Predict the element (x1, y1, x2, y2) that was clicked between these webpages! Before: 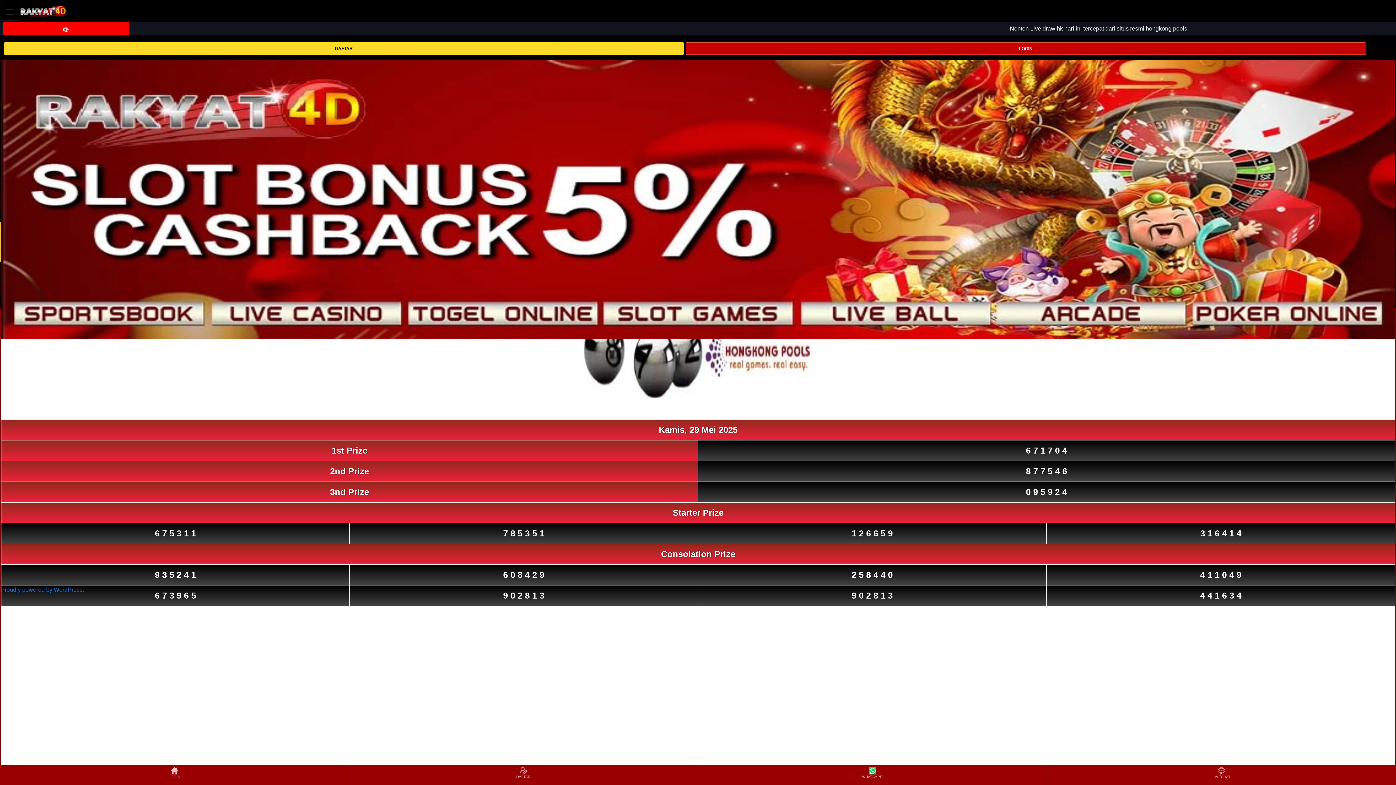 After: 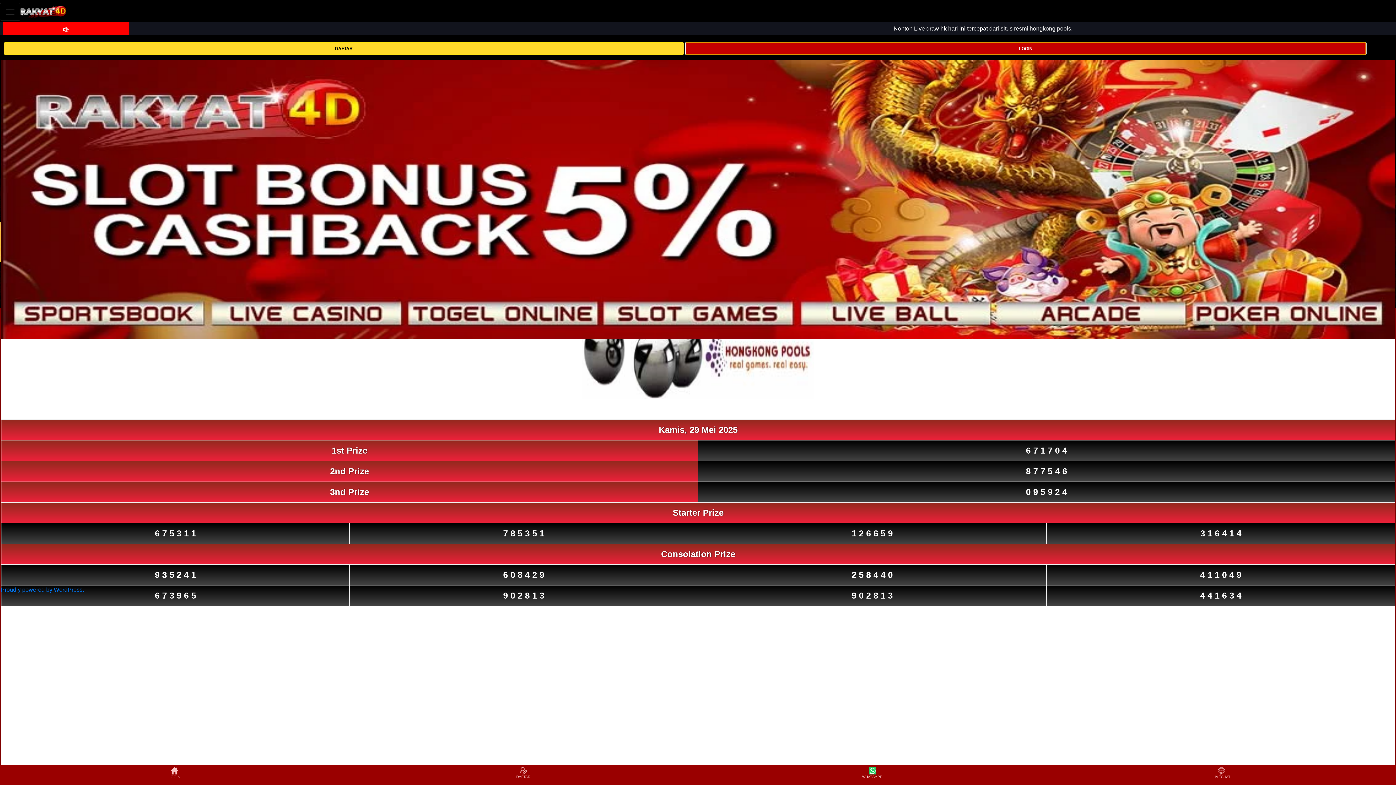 Action: bbox: (685, 44, 1366, 51) label: LOGIN